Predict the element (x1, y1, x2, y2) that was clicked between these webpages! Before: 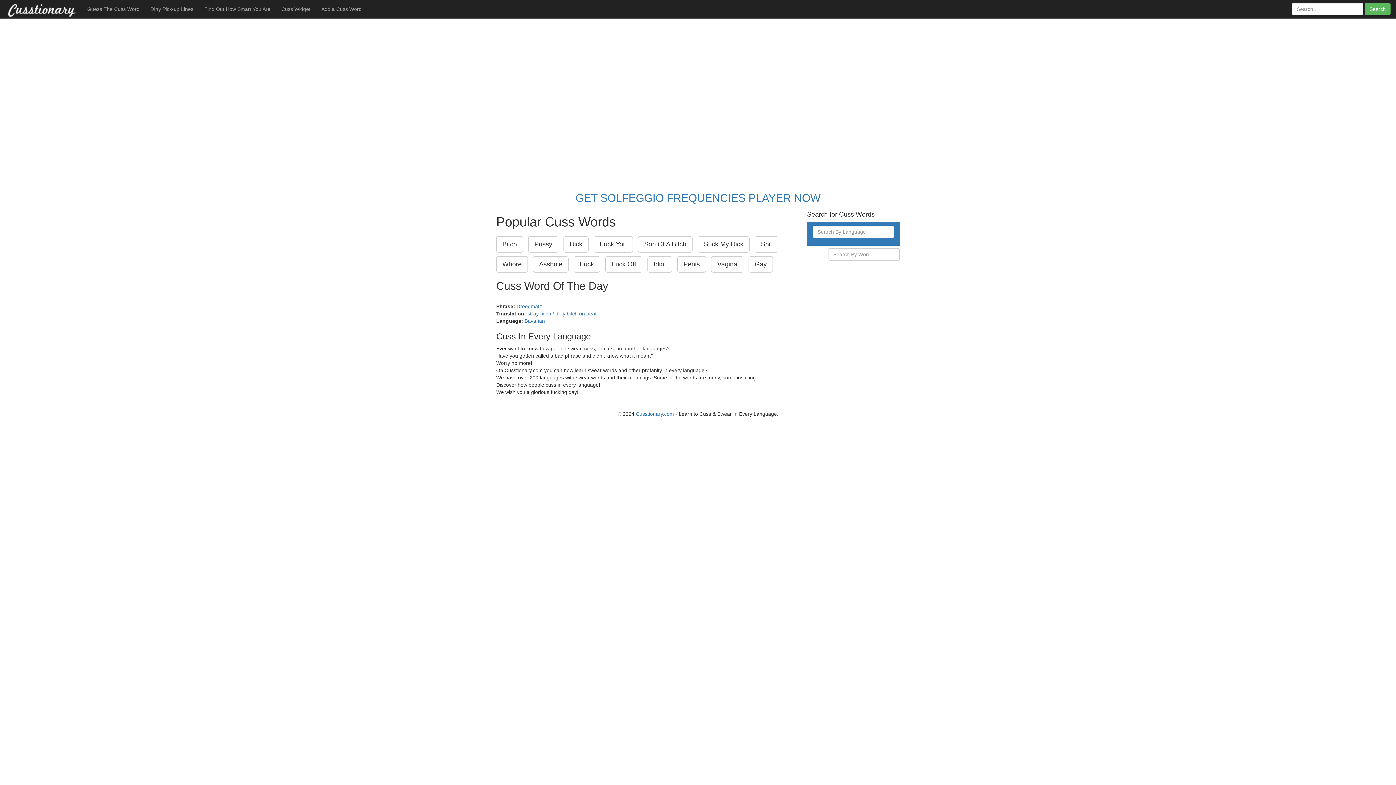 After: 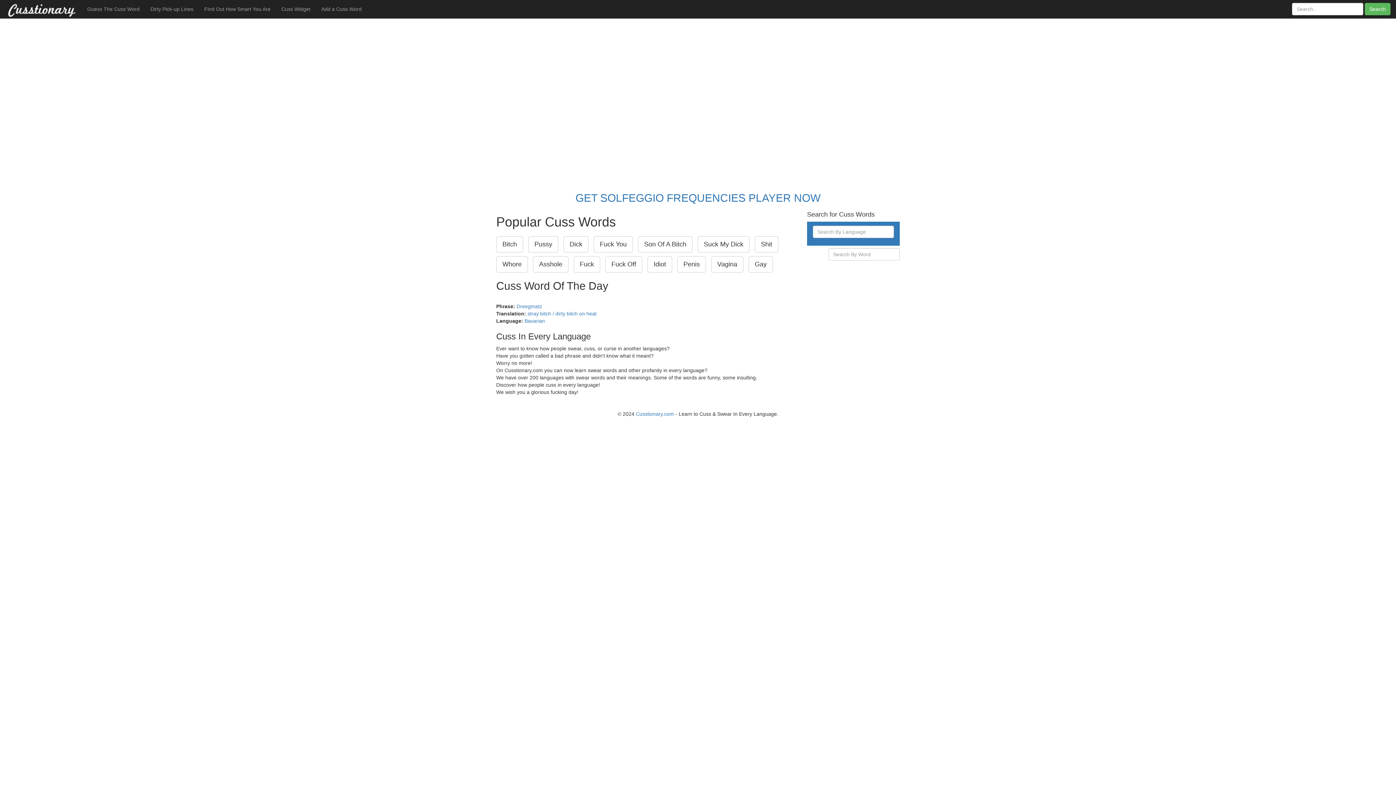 Action: bbox: (316, 0, 367, 18) label: Add a Cuss Word